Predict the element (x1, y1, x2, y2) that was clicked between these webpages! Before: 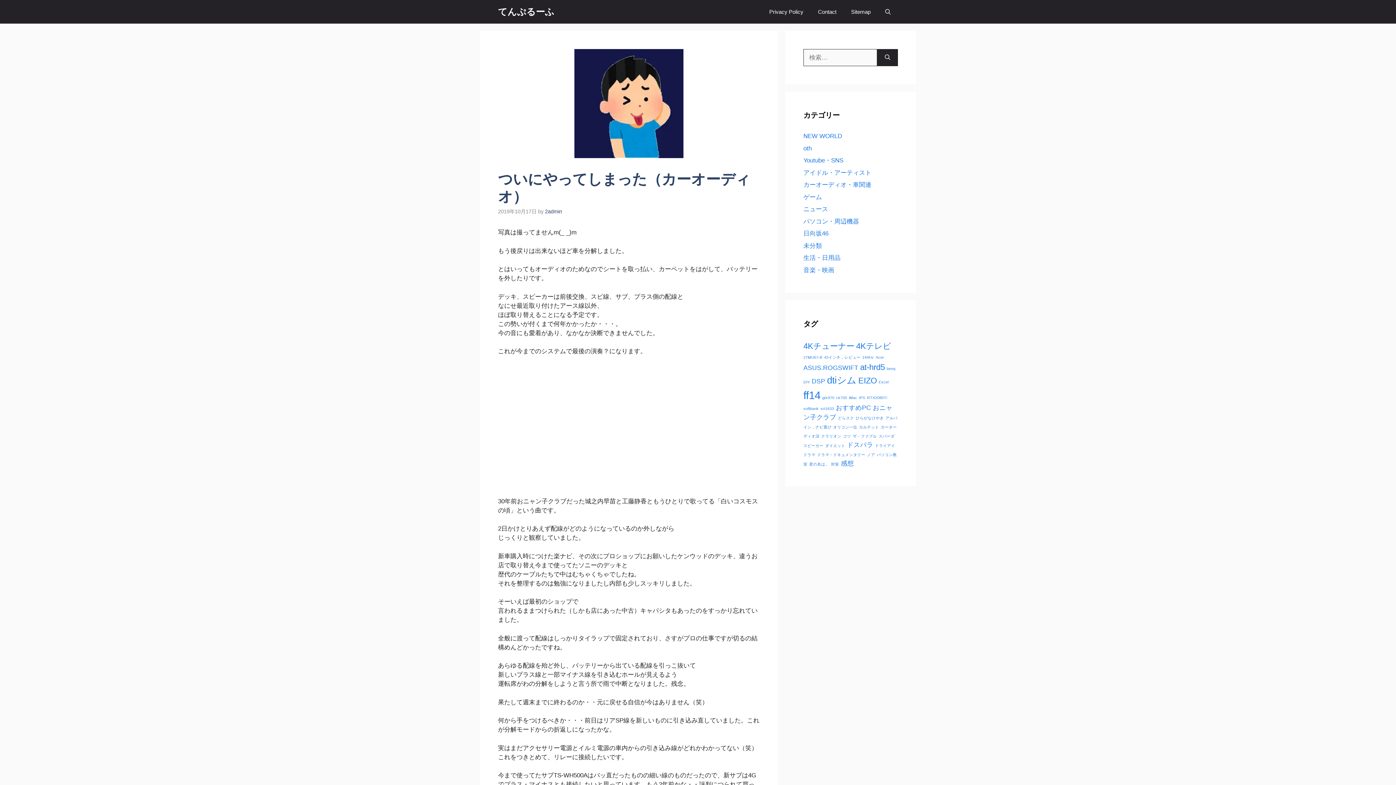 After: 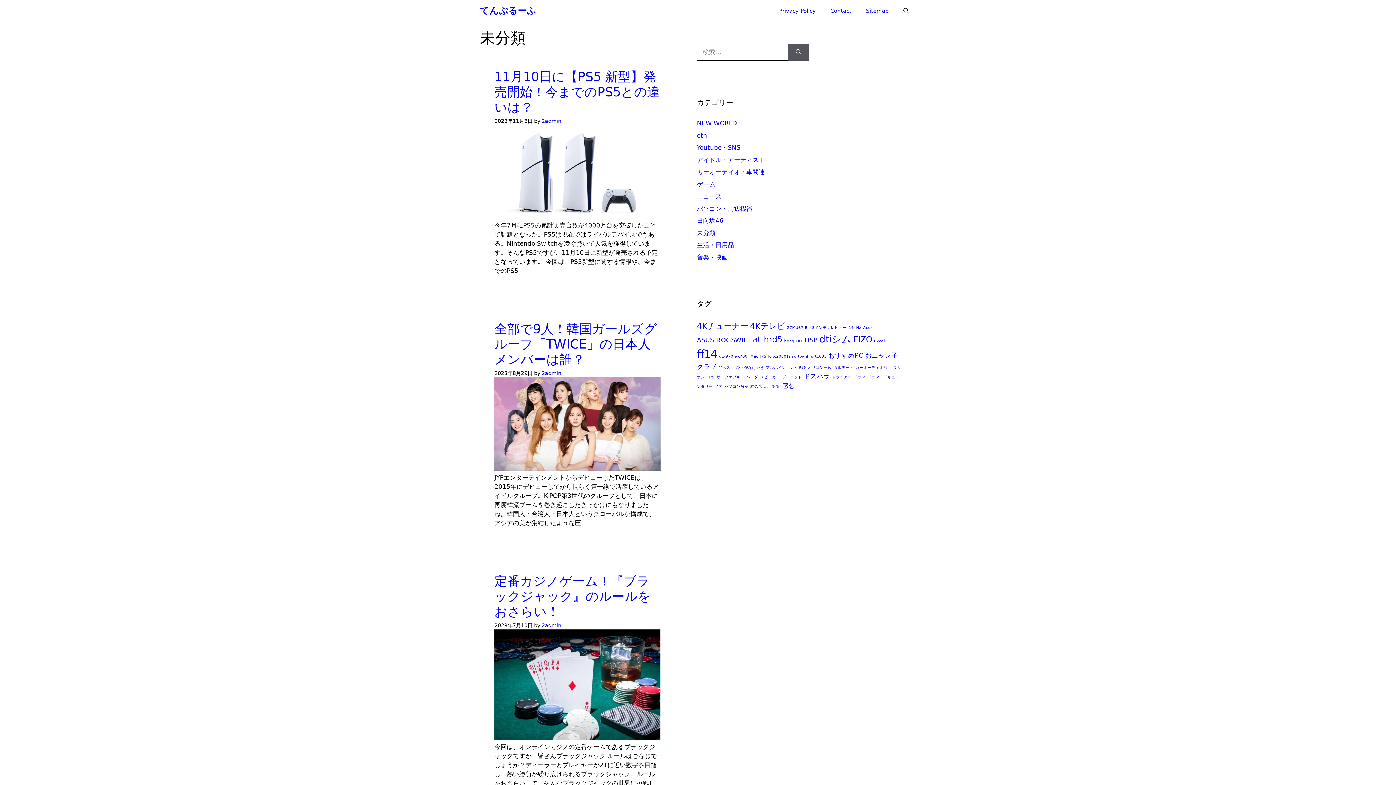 Action: bbox: (803, 242, 822, 249) label: 未分類